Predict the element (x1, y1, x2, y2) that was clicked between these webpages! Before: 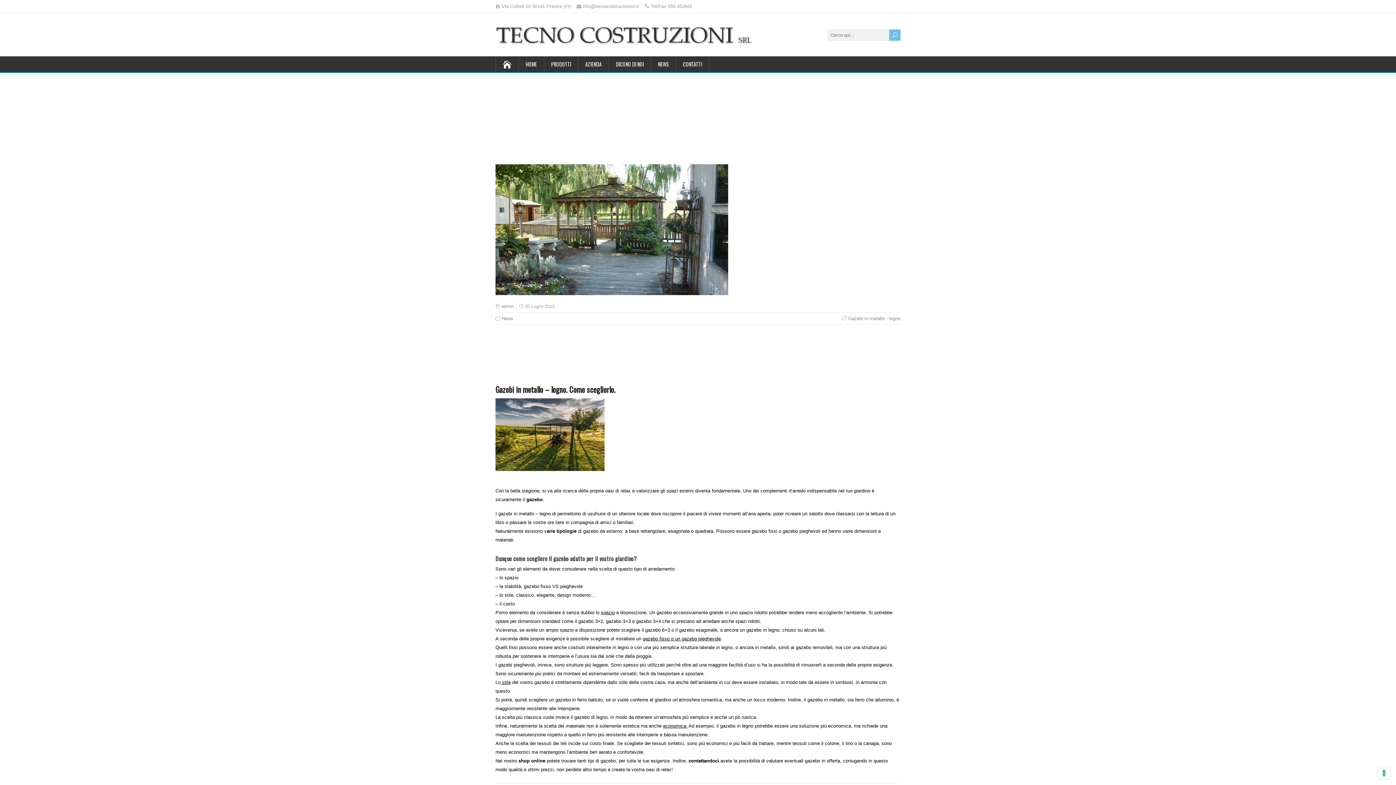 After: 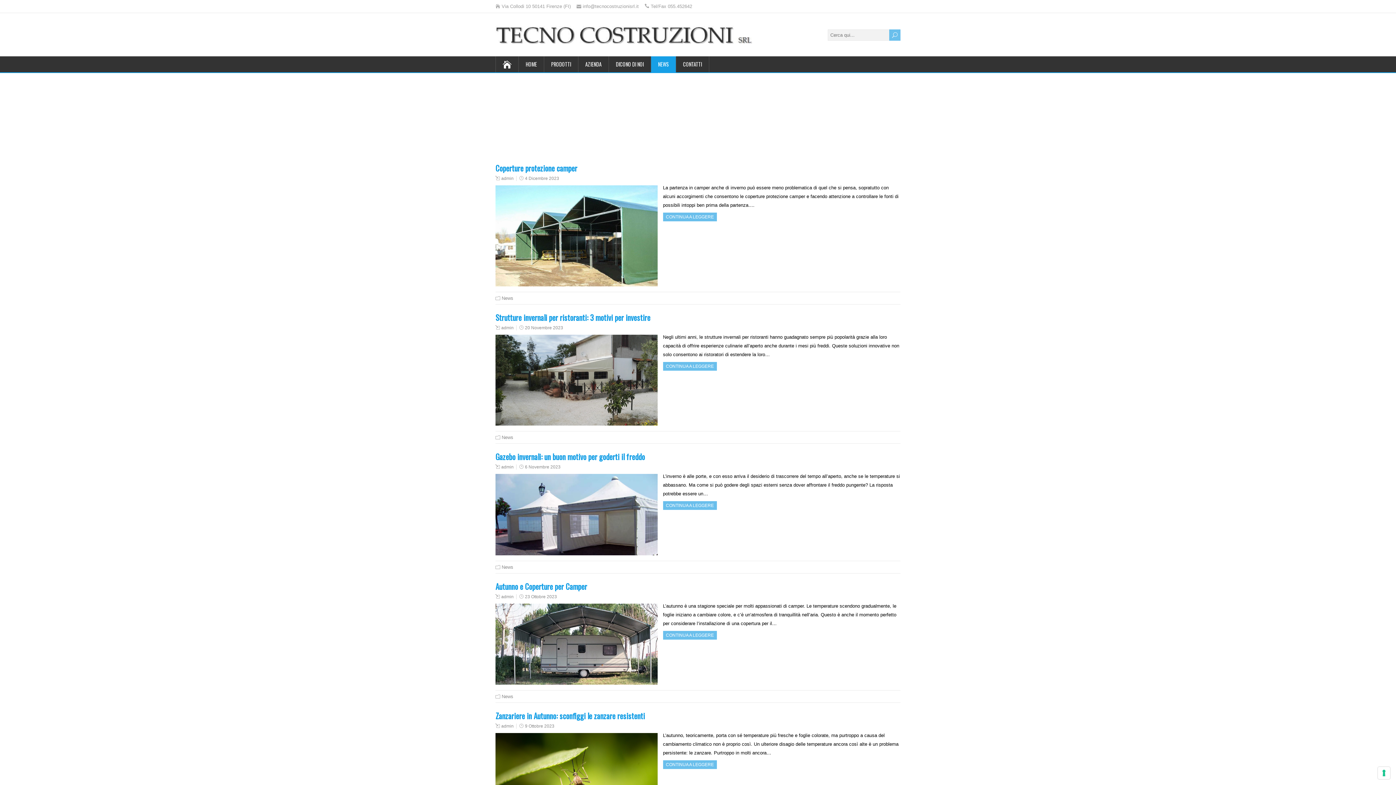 Action: bbox: (501, 316, 513, 321) label: News